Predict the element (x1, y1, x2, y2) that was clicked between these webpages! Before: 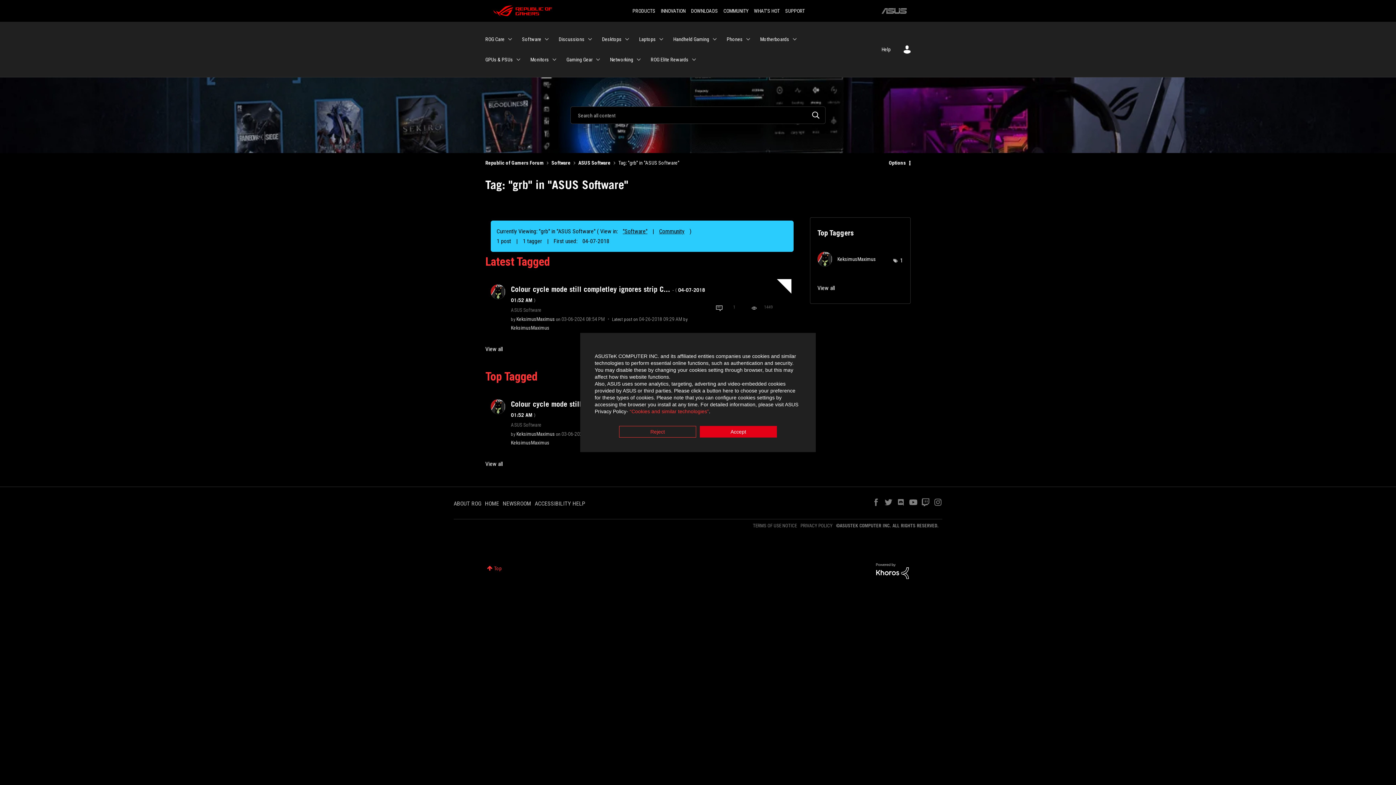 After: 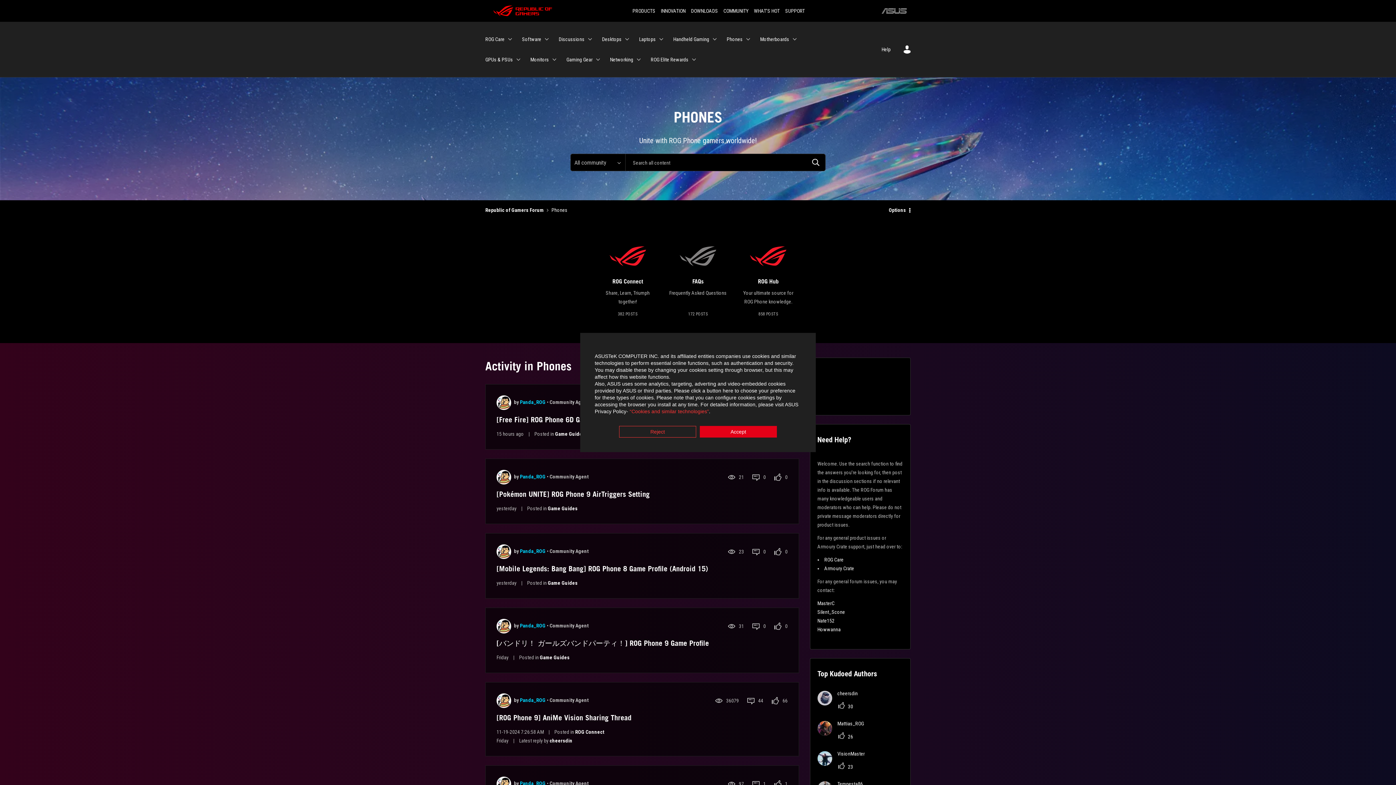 Action: label: Phones bbox: (726, 29, 752, 49)